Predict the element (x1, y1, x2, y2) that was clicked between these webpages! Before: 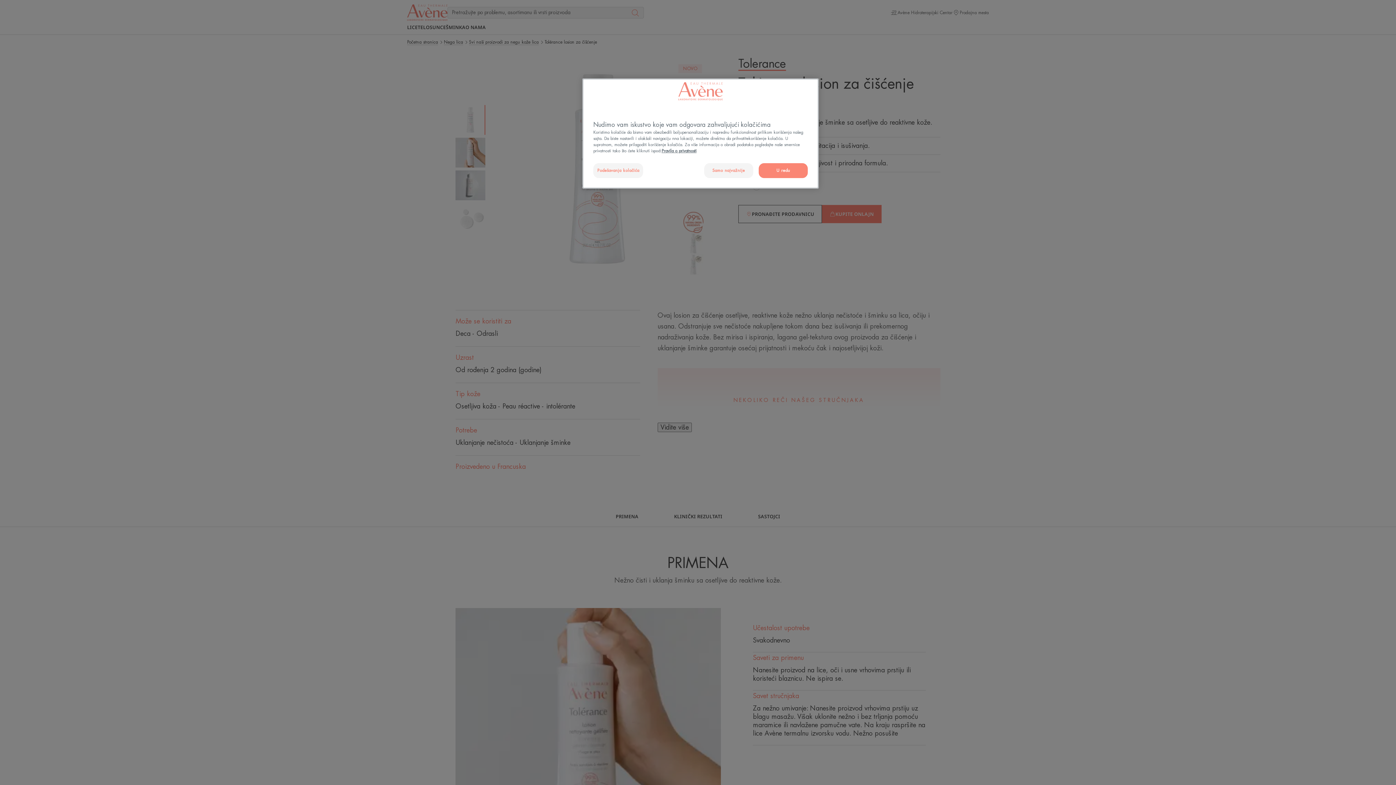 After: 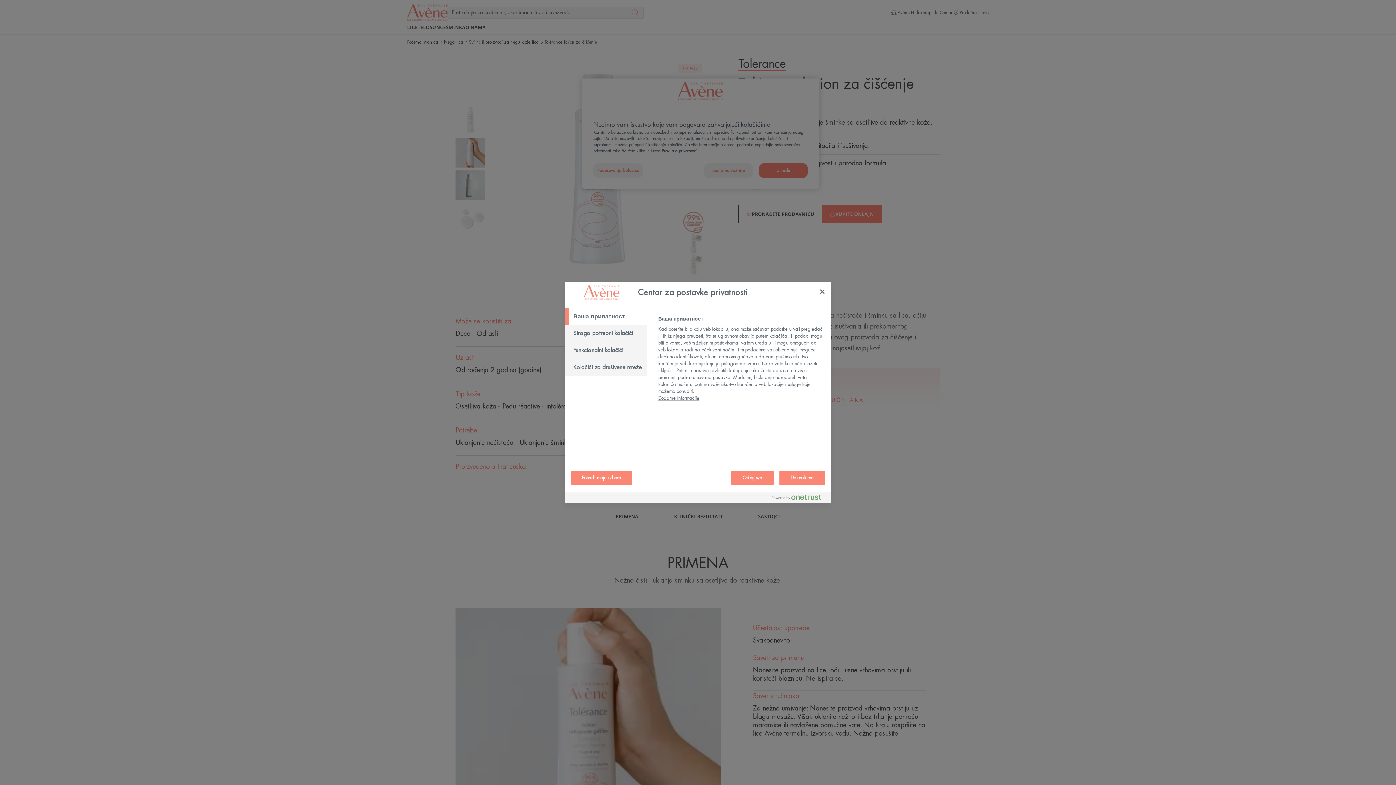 Action: label: Podešavanja kolačića bbox: (593, 163, 643, 178)